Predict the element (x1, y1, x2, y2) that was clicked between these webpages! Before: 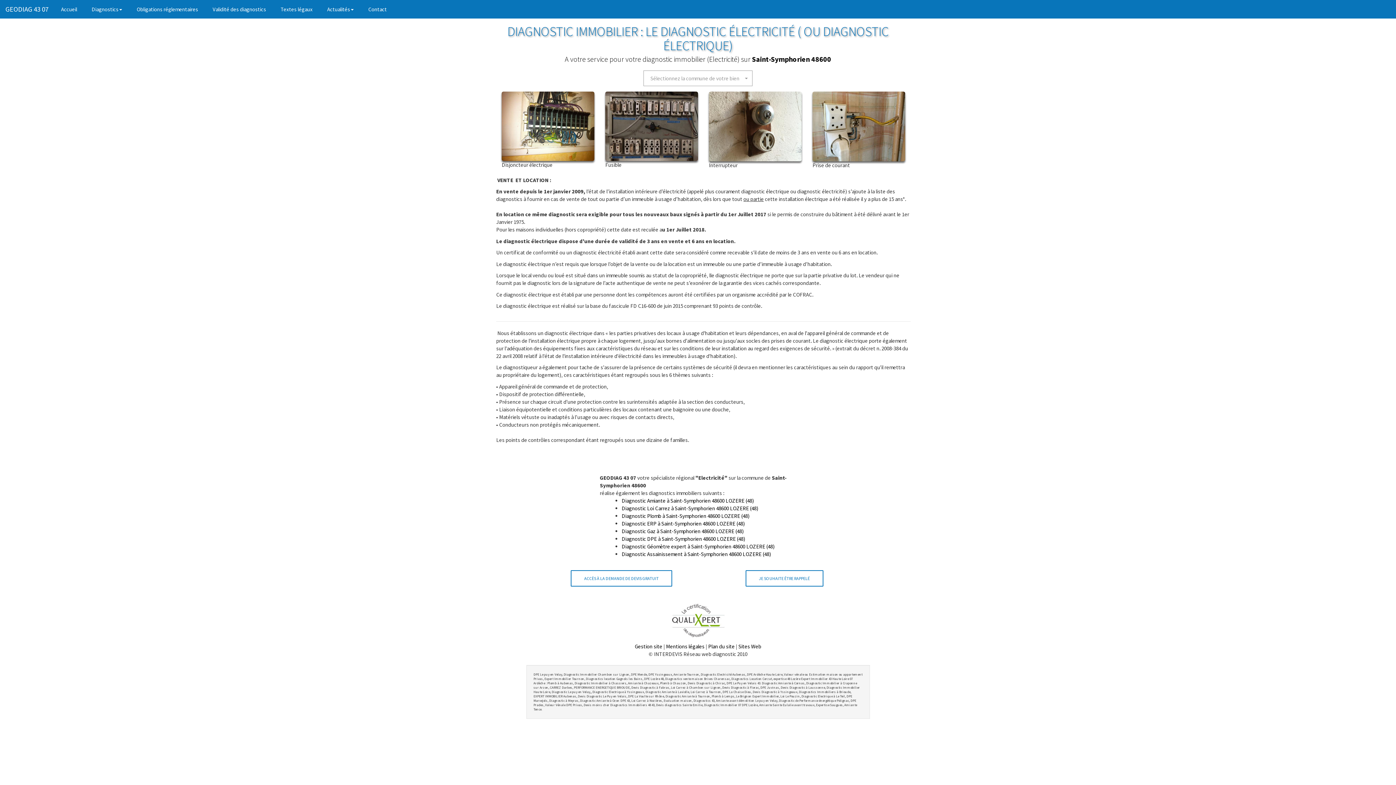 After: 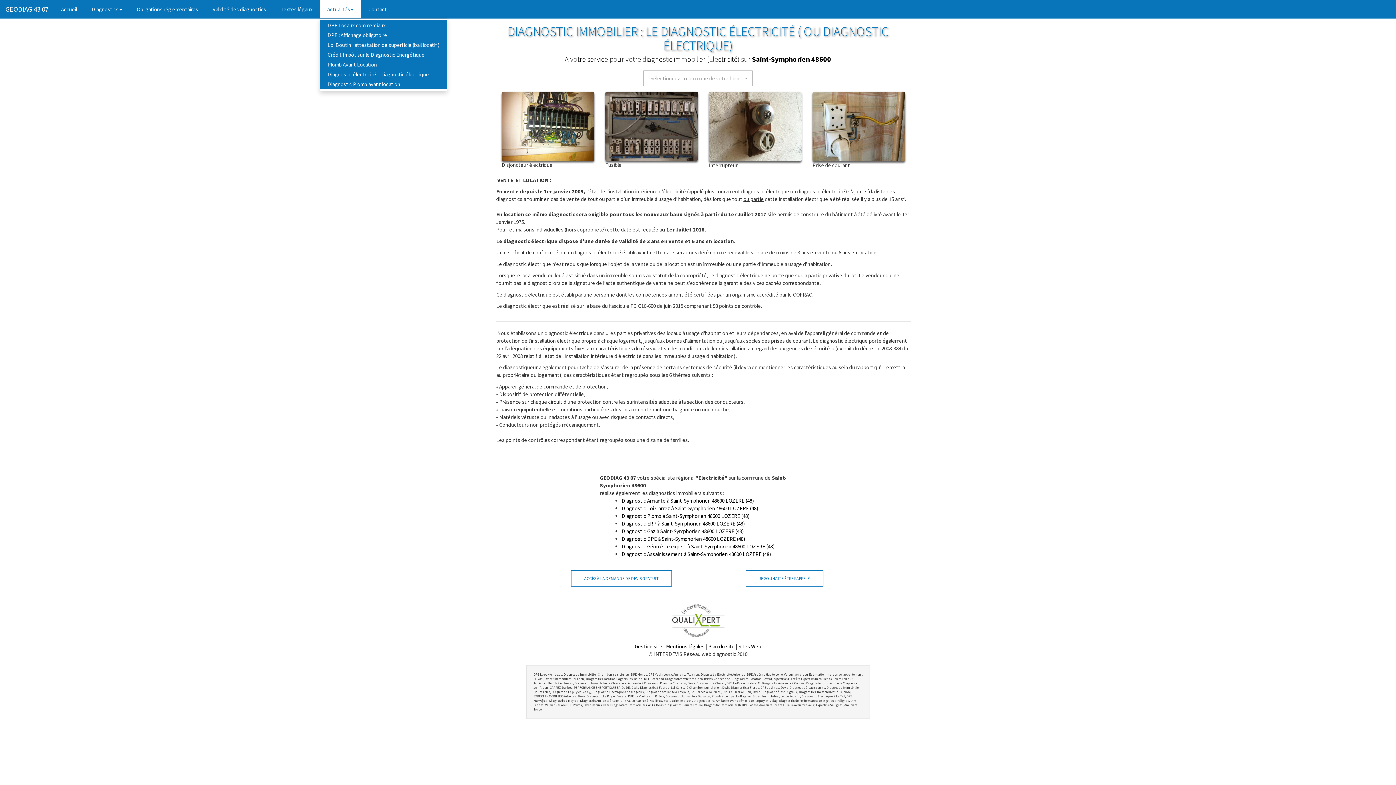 Action: bbox: (320, 0, 361, 18) label: Actualités